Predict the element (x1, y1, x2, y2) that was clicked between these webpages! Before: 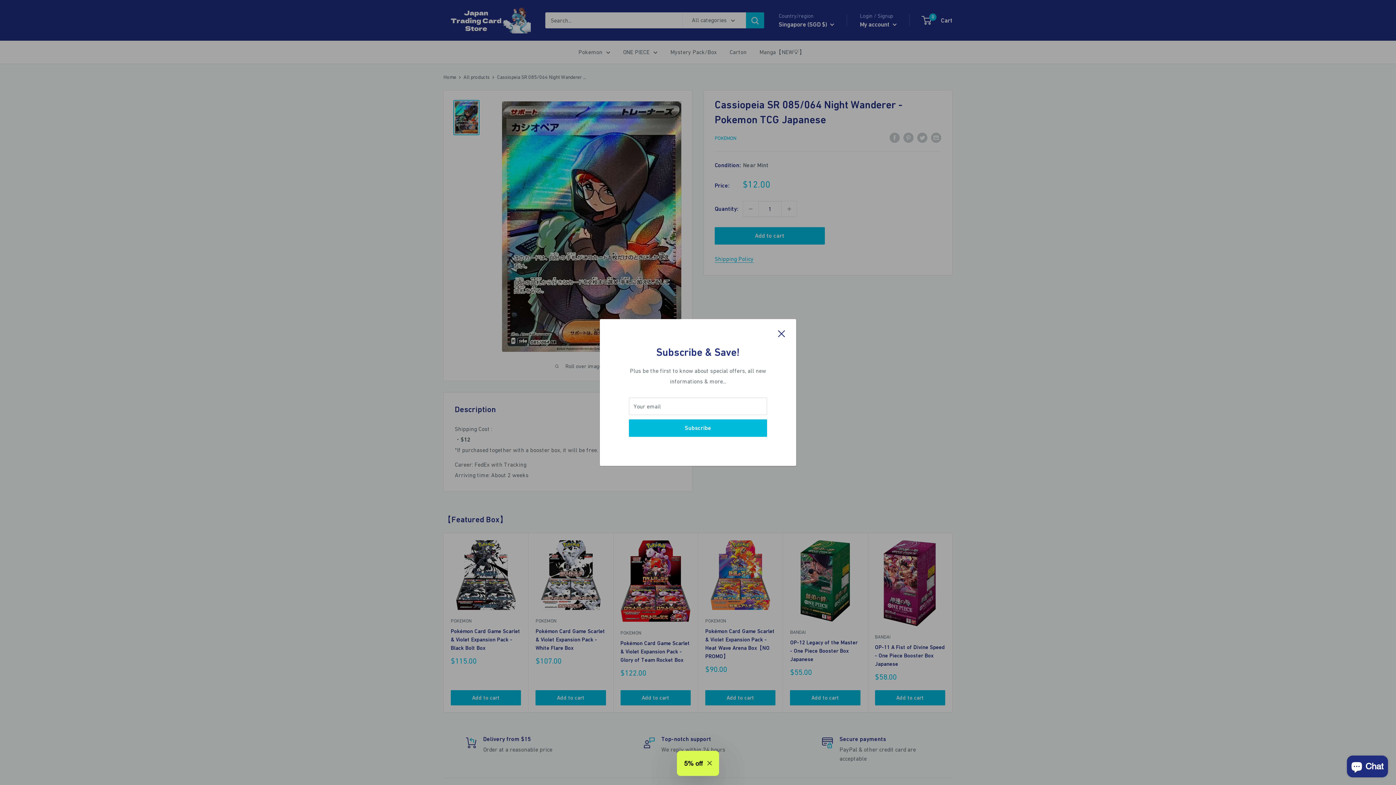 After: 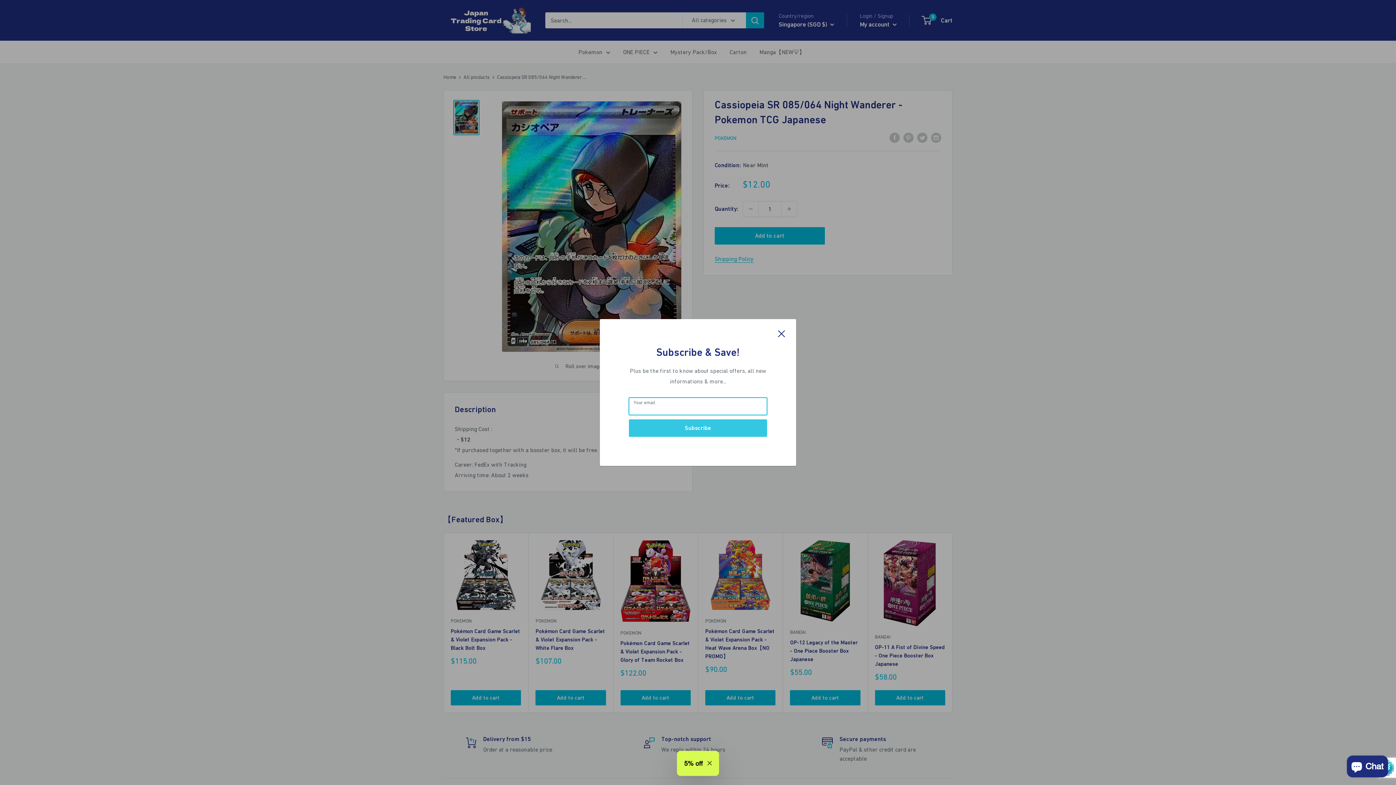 Action: bbox: (629, 419, 767, 437) label: Subscribe